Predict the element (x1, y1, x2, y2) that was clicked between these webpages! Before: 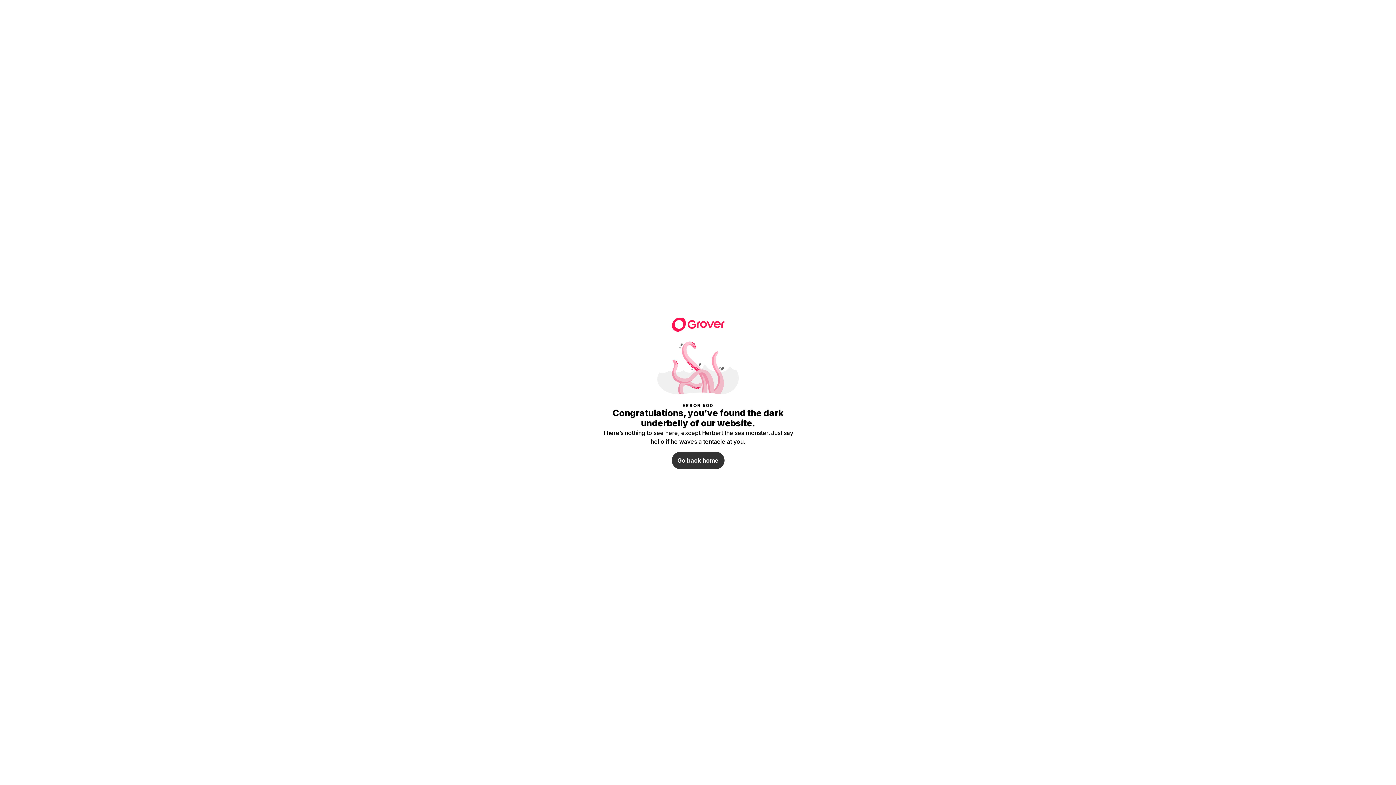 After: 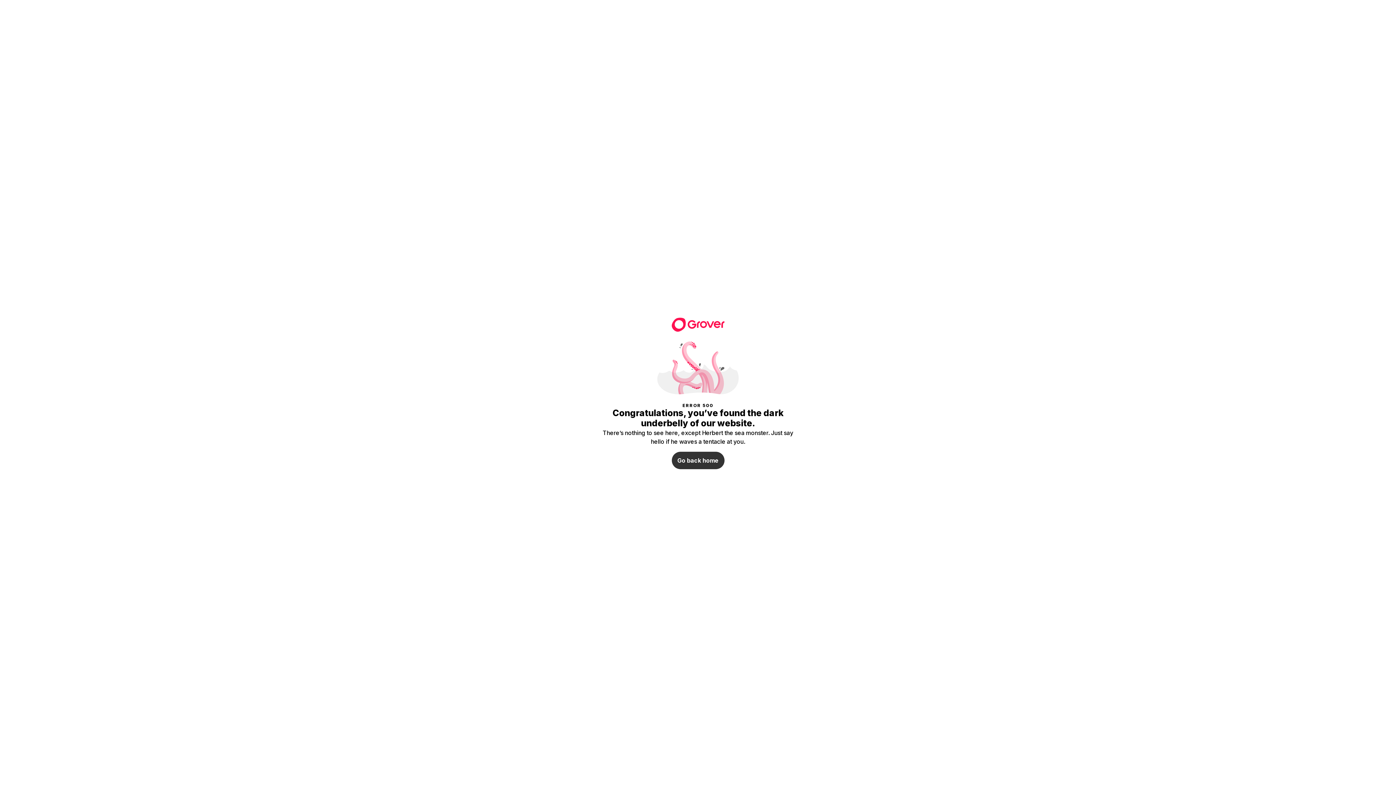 Action: bbox: (671, 316, 724, 330)